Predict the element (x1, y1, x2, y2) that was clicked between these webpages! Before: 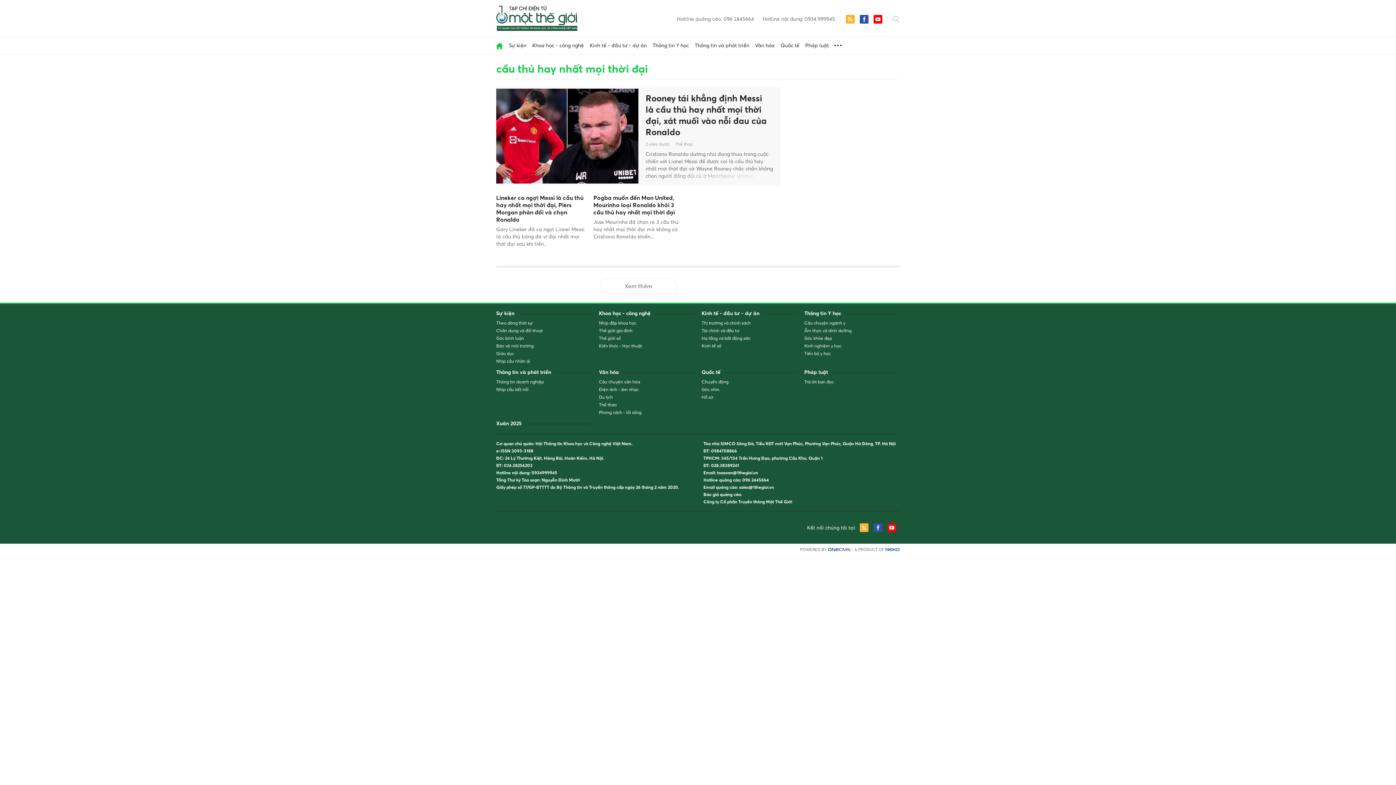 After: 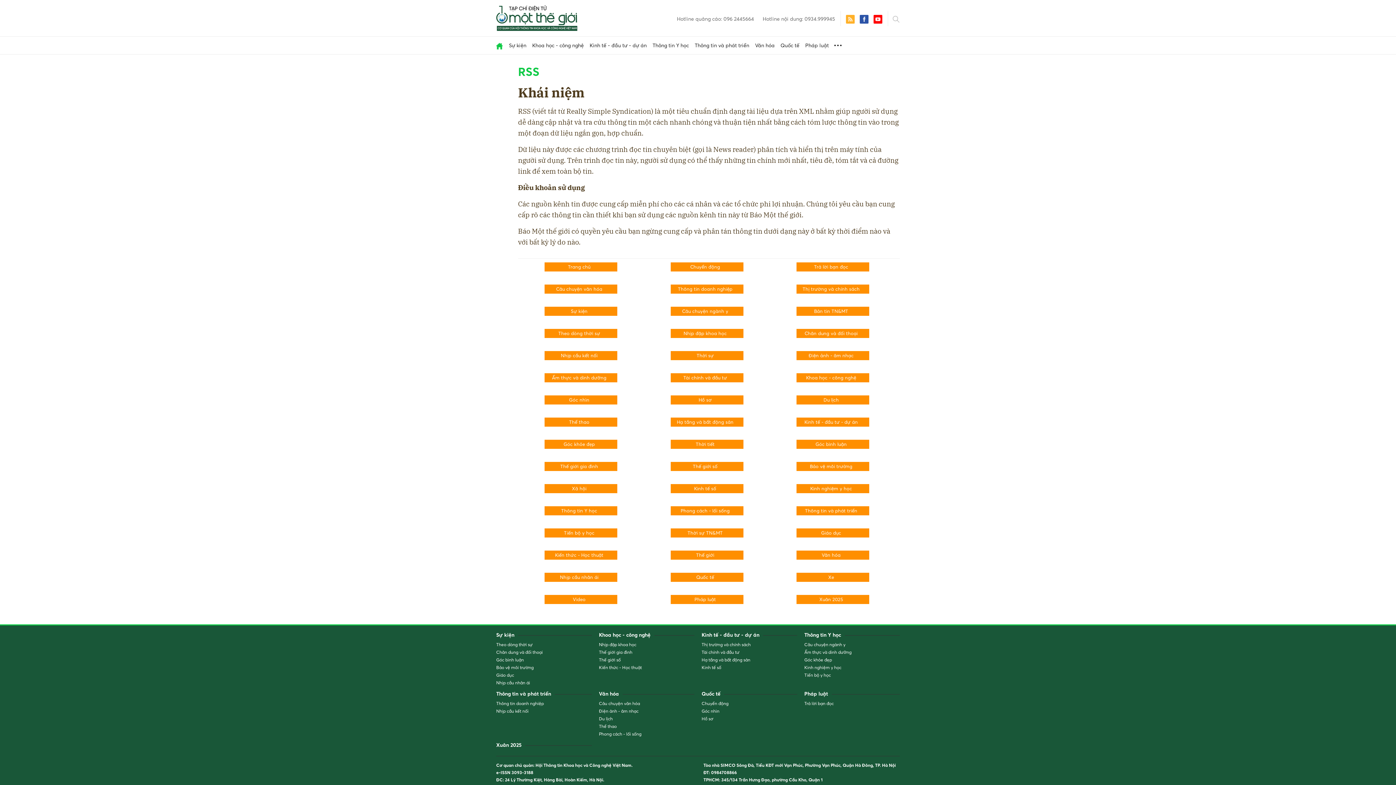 Action: bbox: (860, 523, 868, 532)